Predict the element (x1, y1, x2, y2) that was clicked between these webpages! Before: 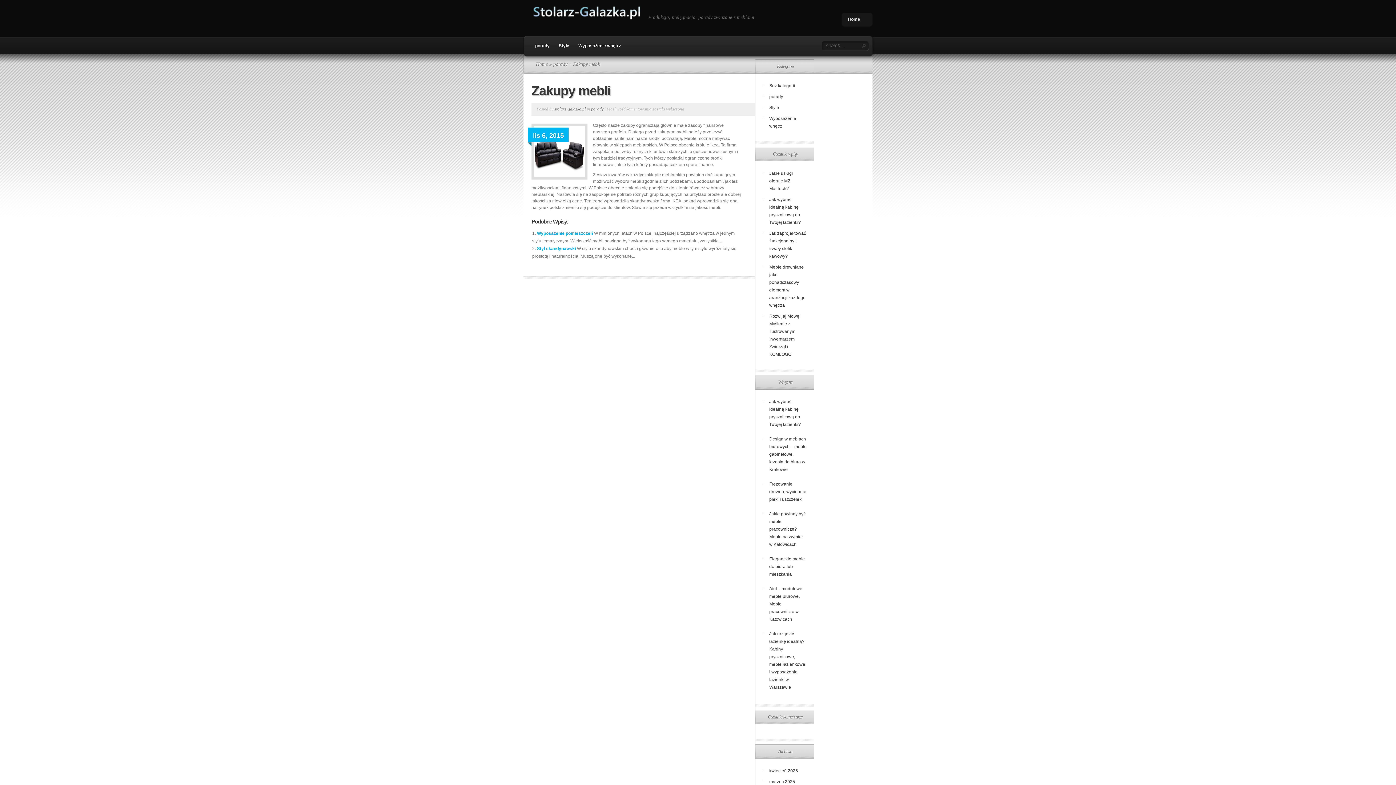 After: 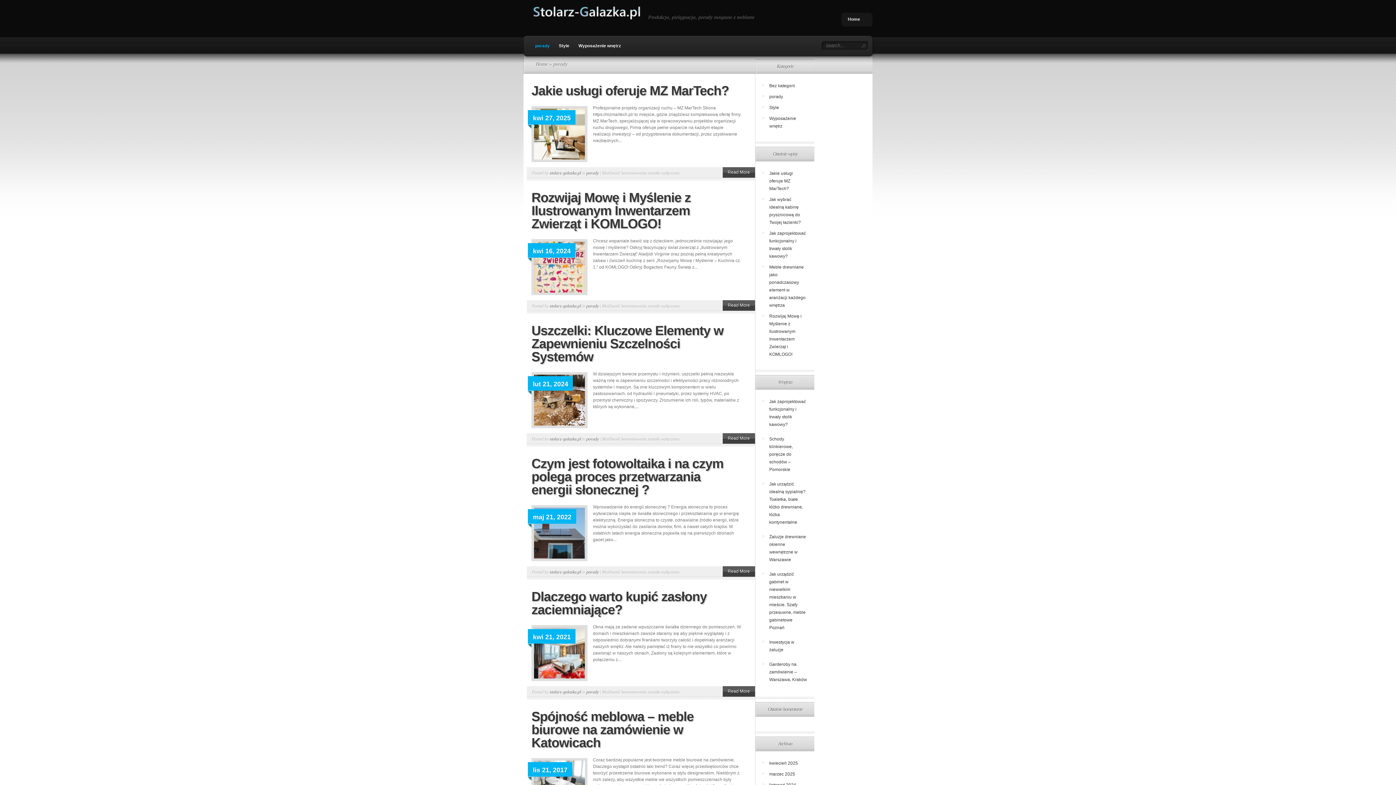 Action: label: porady bbox: (553, 61, 567, 66)